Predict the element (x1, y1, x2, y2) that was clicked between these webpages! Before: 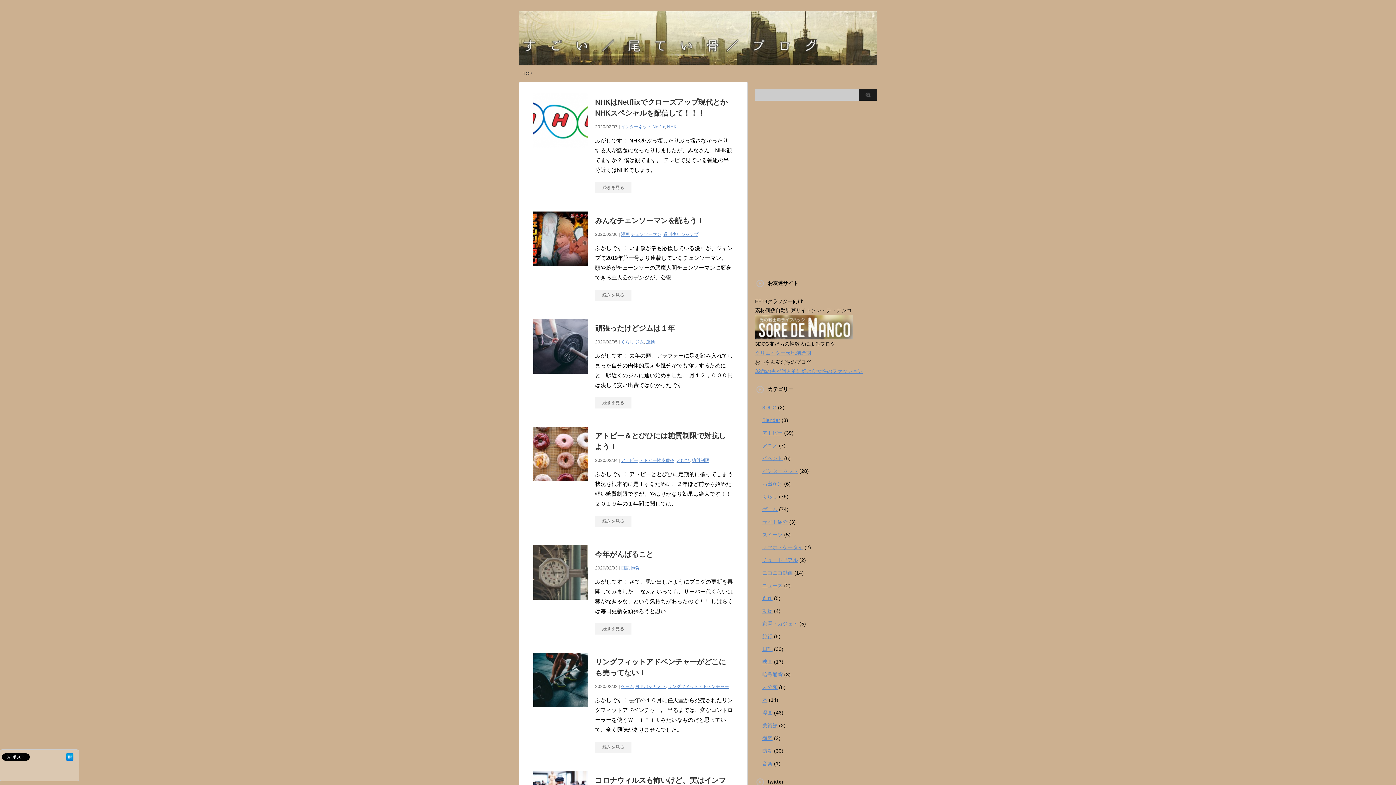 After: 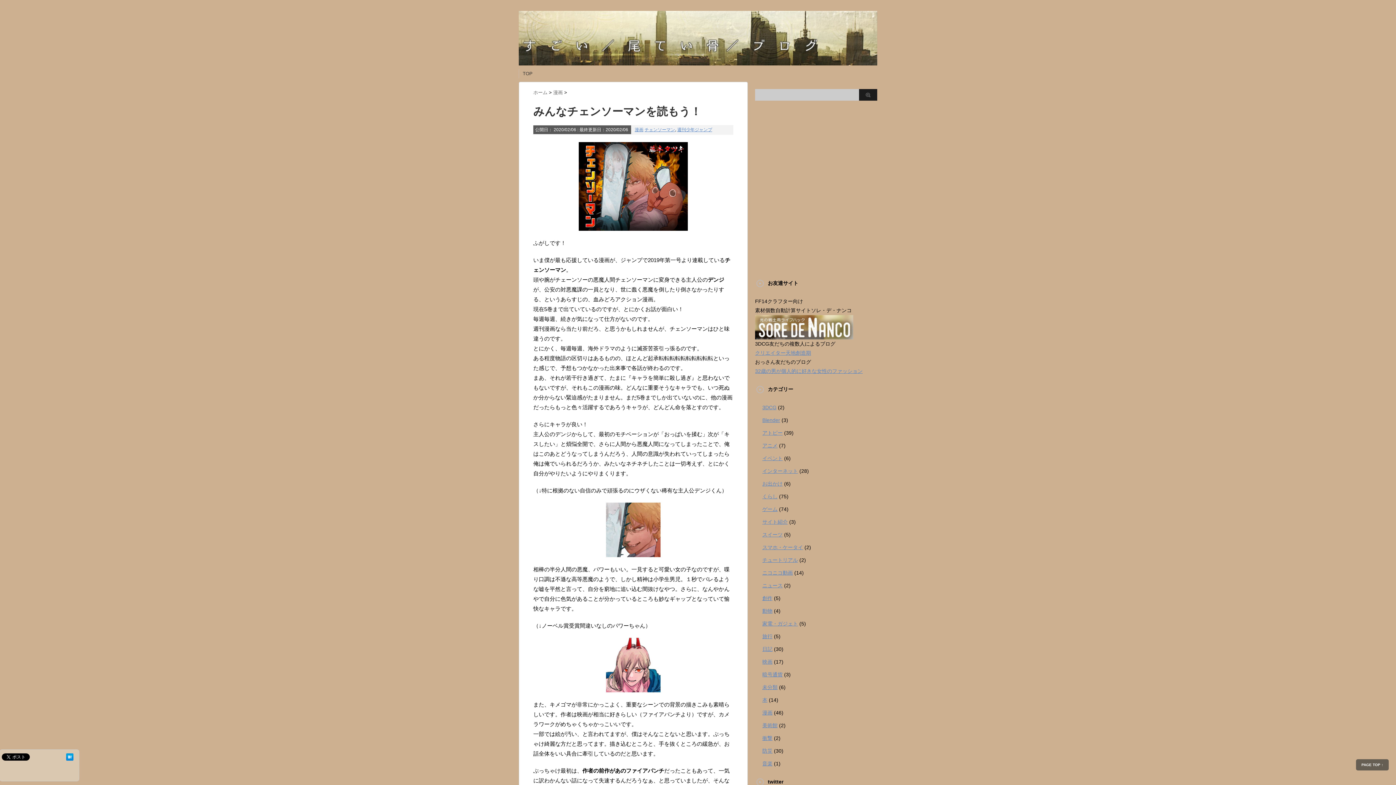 Action: bbox: (595, 289, 631, 301) label: 続きを見る